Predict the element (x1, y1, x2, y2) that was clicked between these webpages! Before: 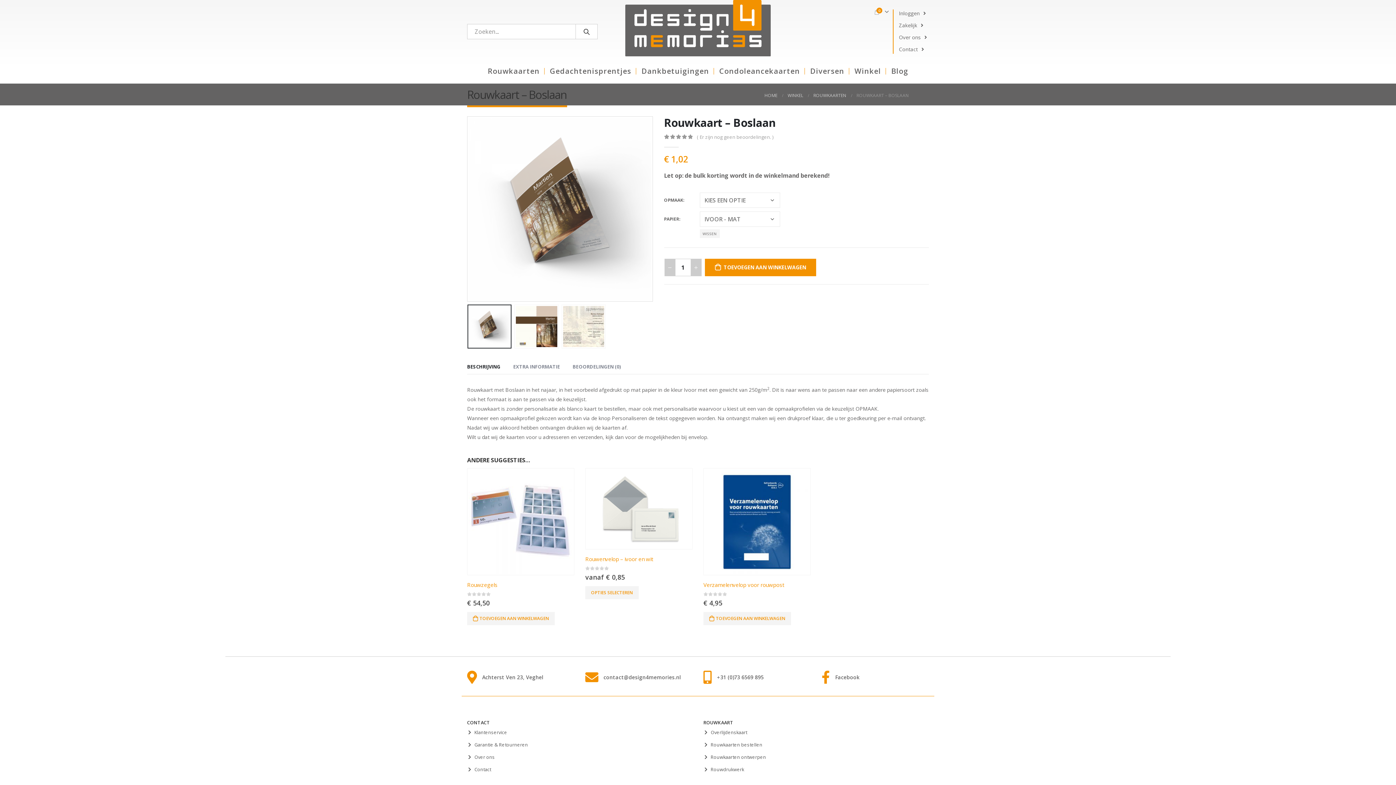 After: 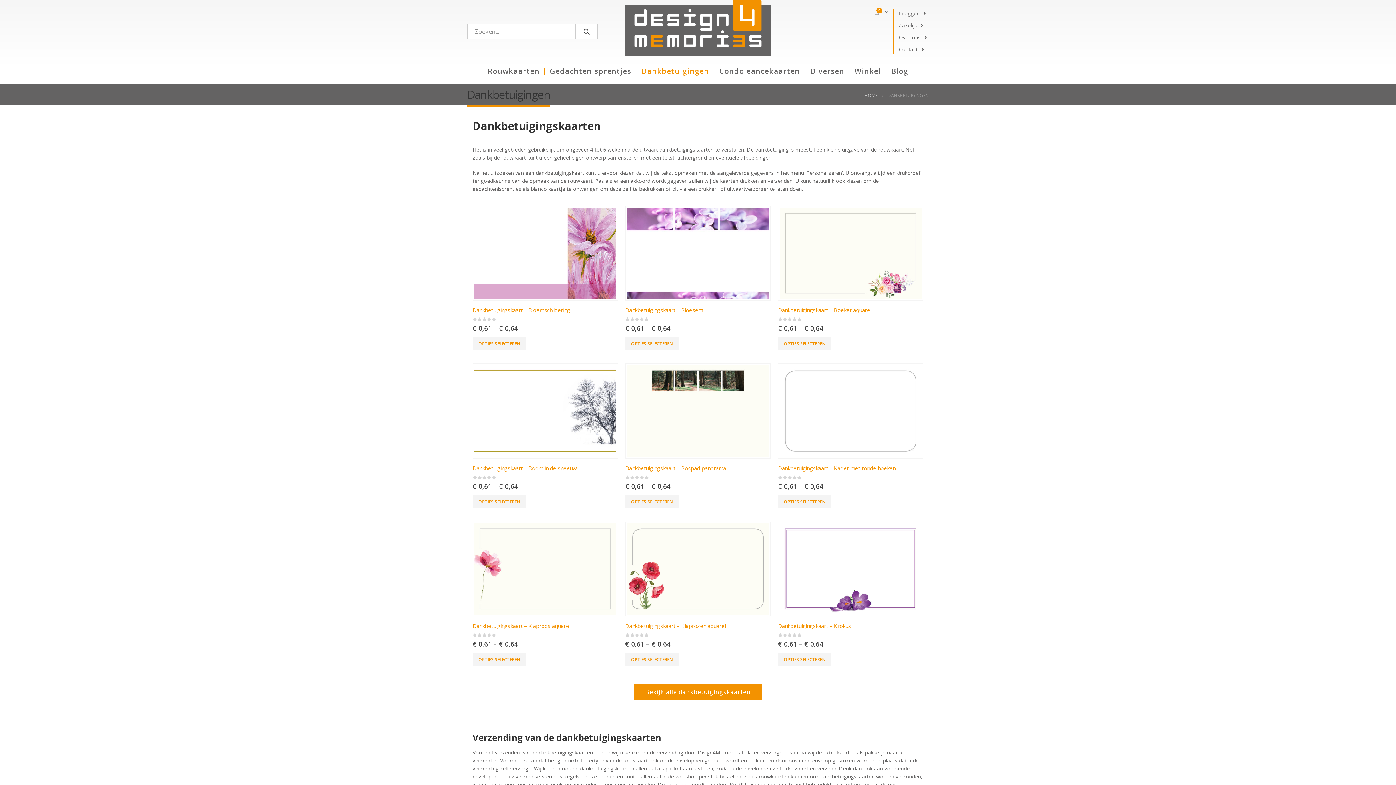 Action: label: Dankbetuigingen bbox: (636, 63, 714, 78)